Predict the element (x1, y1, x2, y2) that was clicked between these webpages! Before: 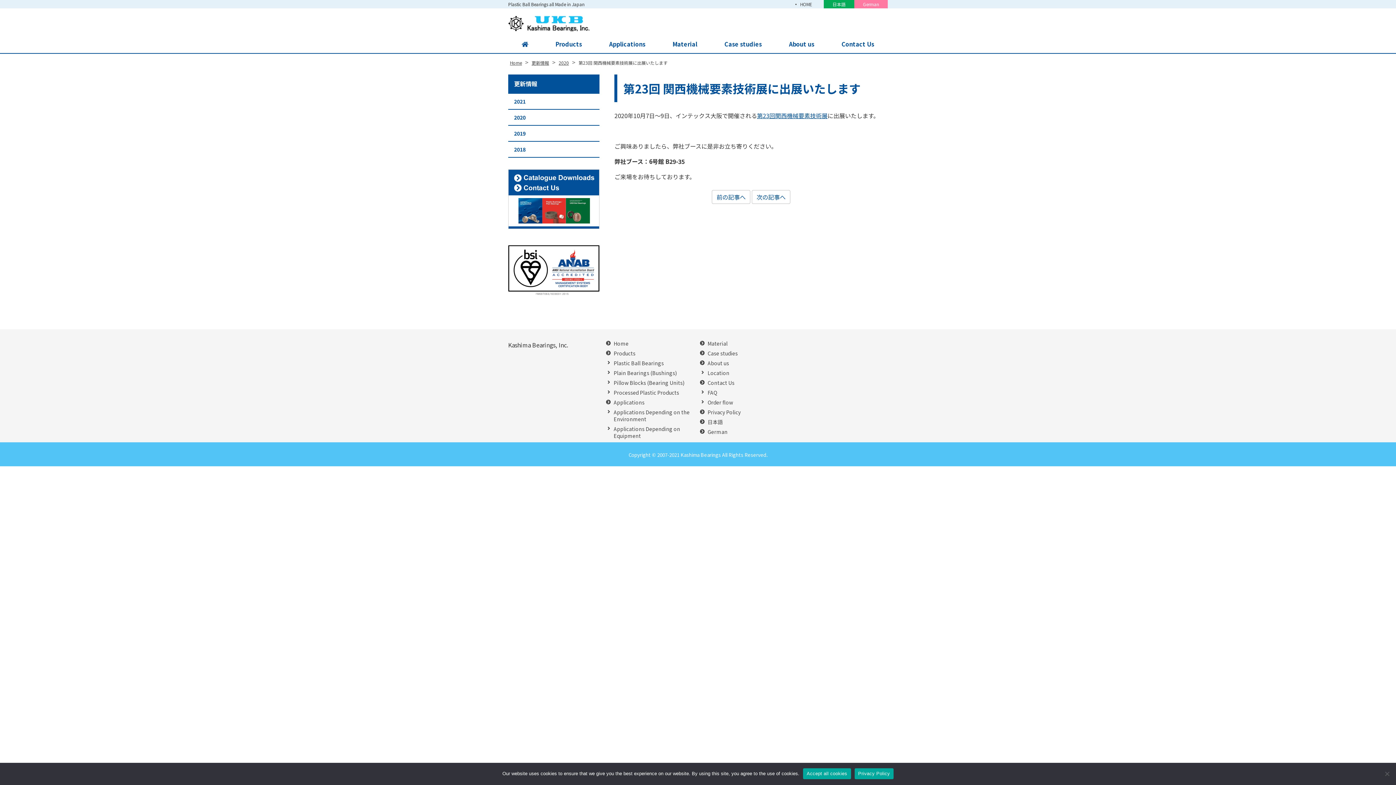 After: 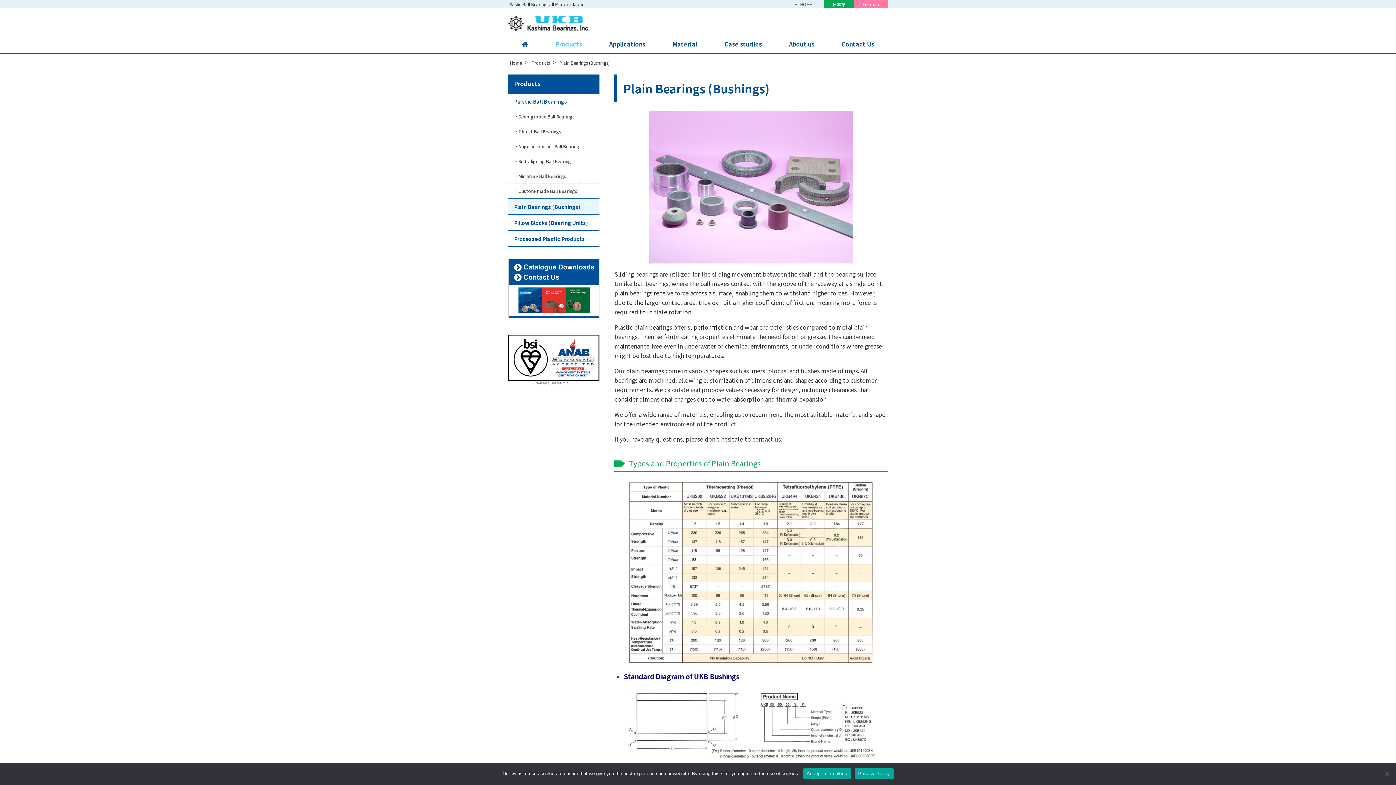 Action: bbox: (606, 369, 700, 376) label: Plain Bearings (Bushings)